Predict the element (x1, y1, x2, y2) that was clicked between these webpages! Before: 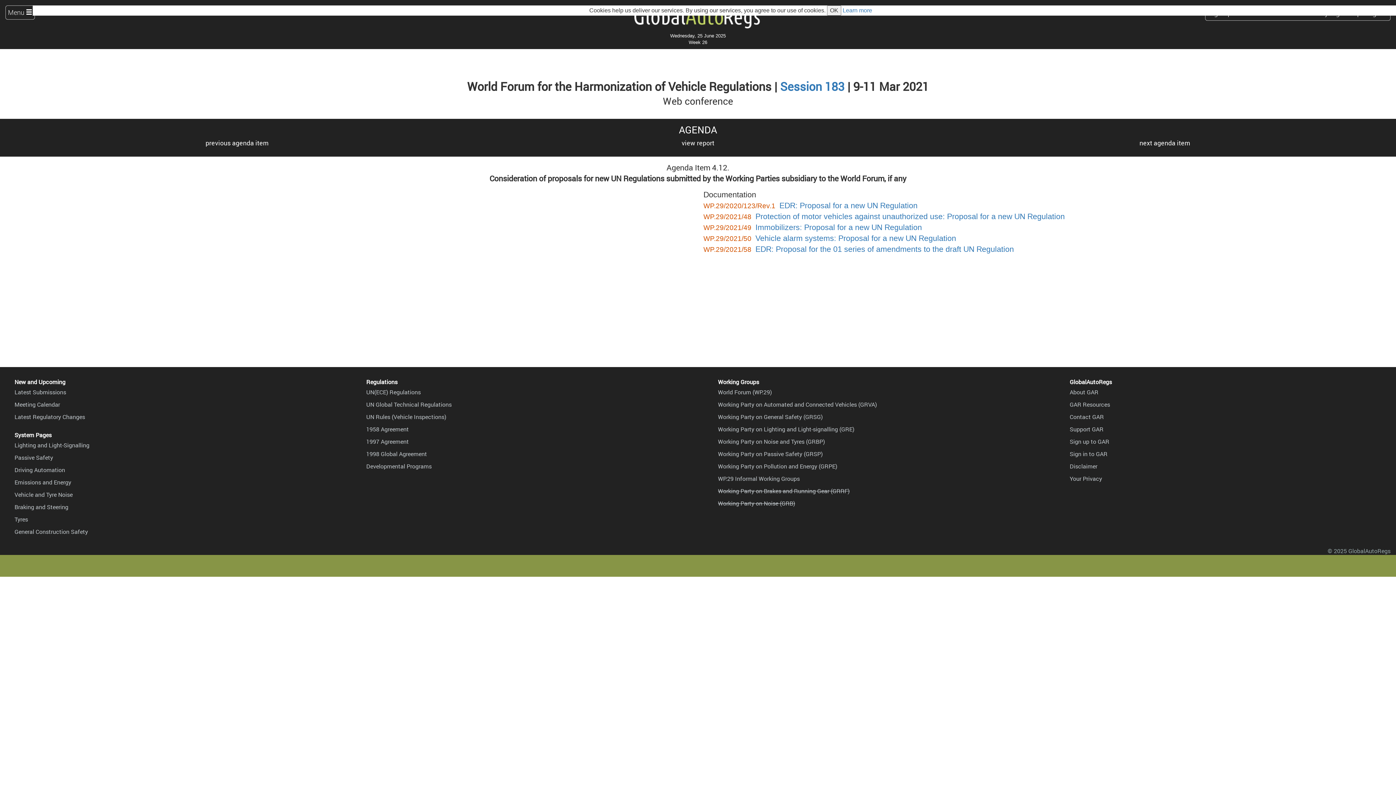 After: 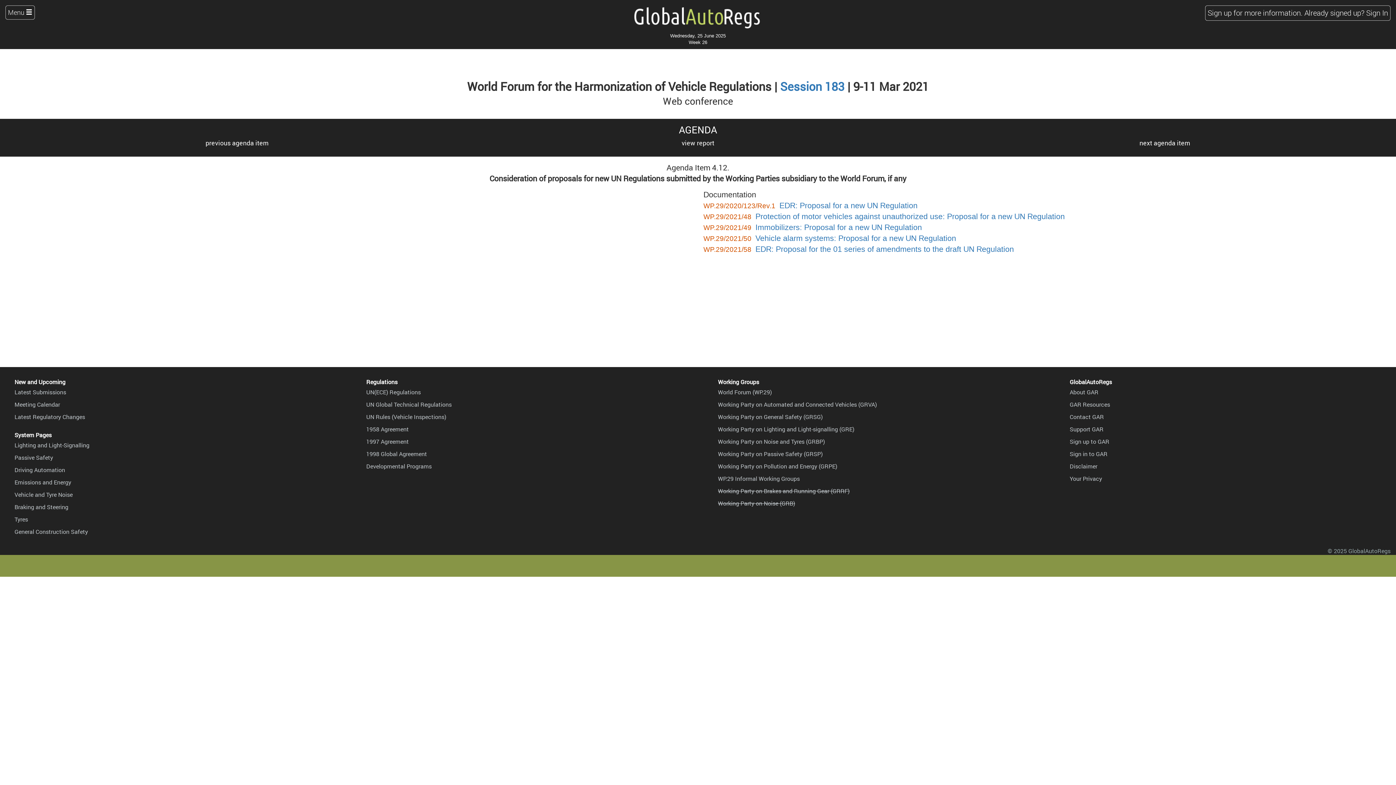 Action: bbox: (827, 5, 841, 15) label: OK